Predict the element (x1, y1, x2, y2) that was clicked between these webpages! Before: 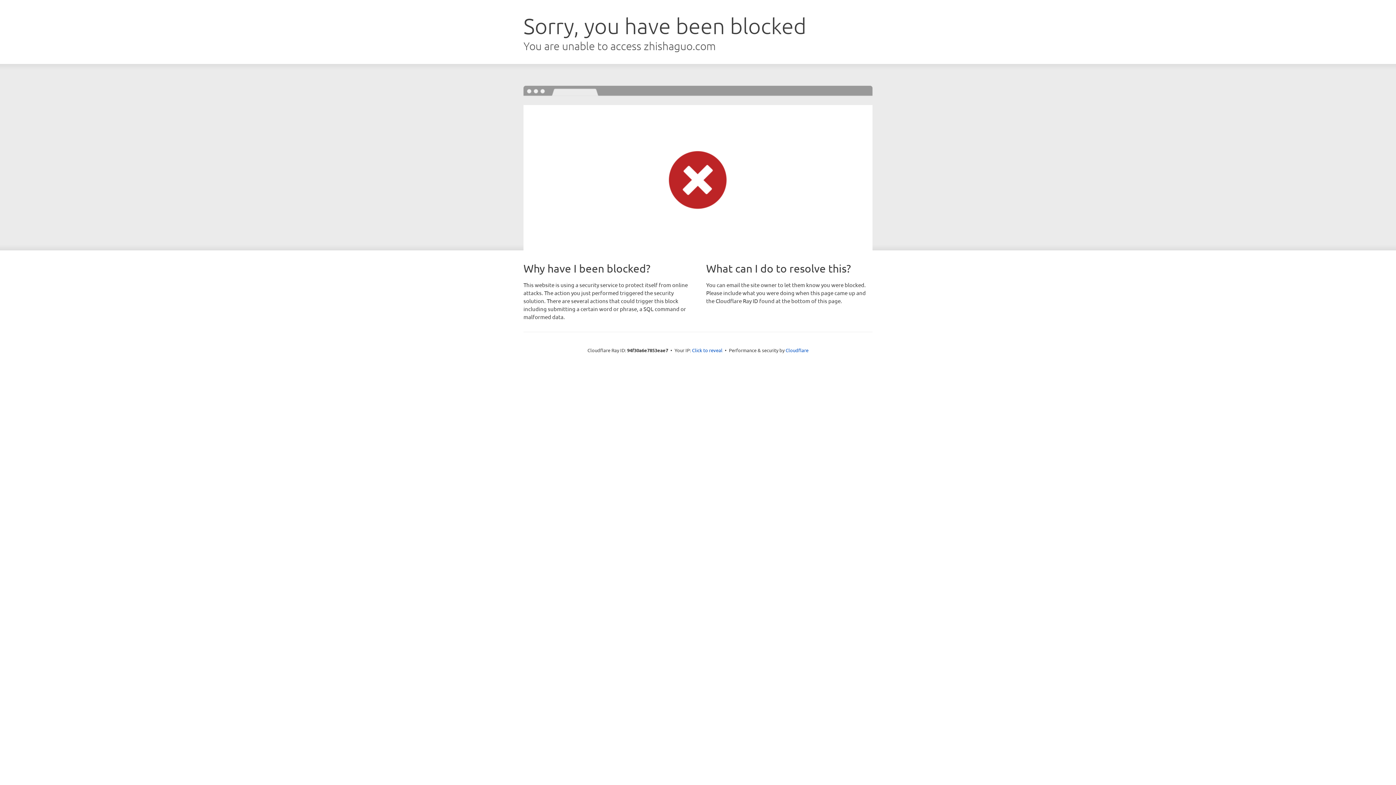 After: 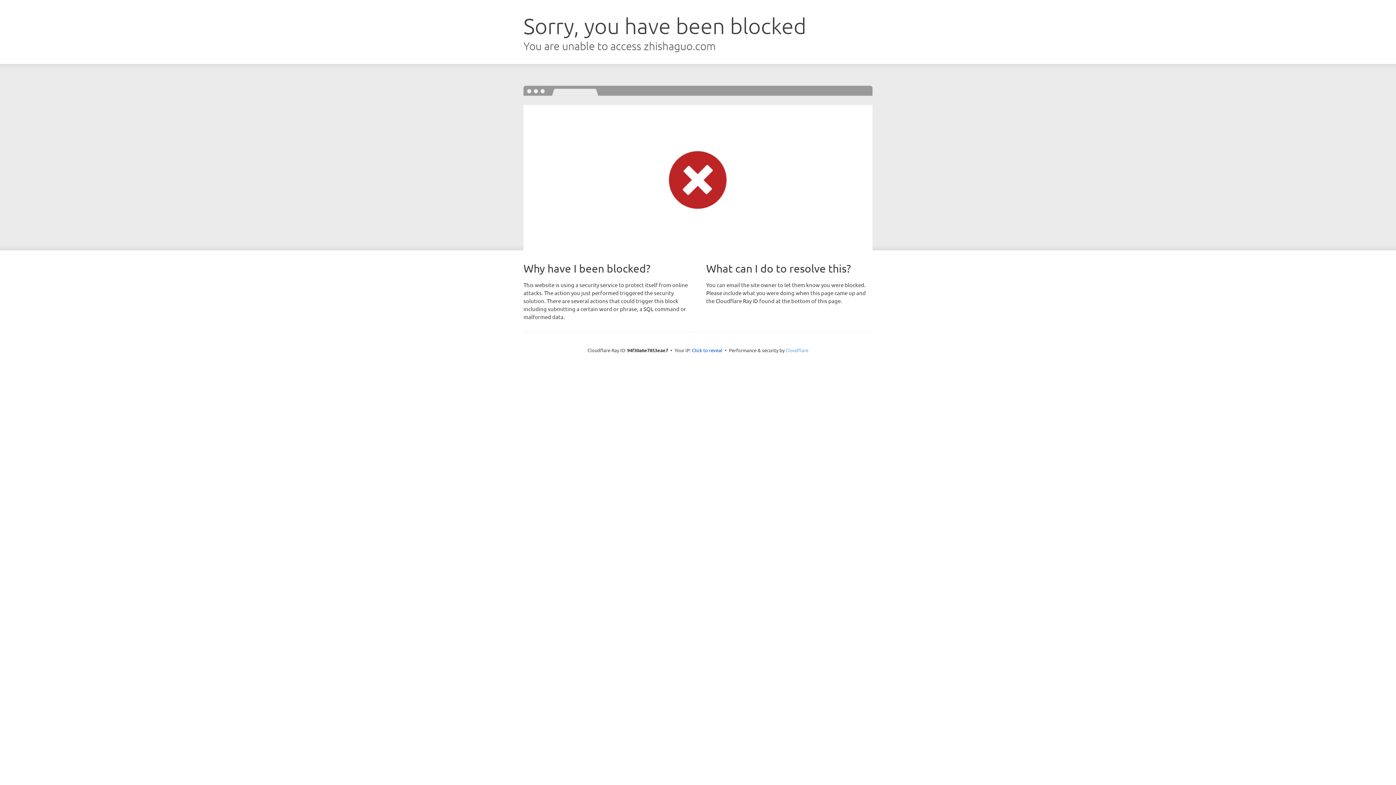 Action: label: Cloudflare bbox: (785, 347, 808, 353)